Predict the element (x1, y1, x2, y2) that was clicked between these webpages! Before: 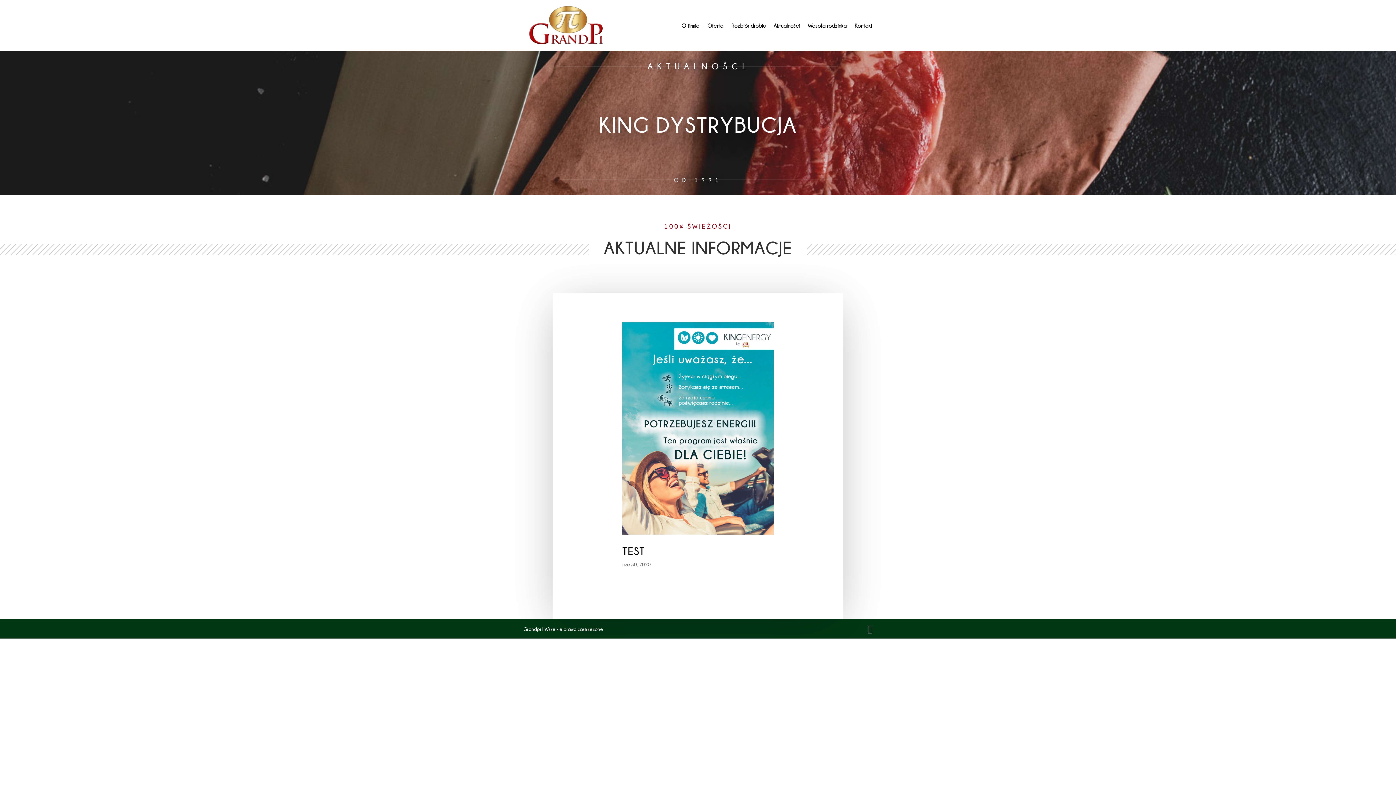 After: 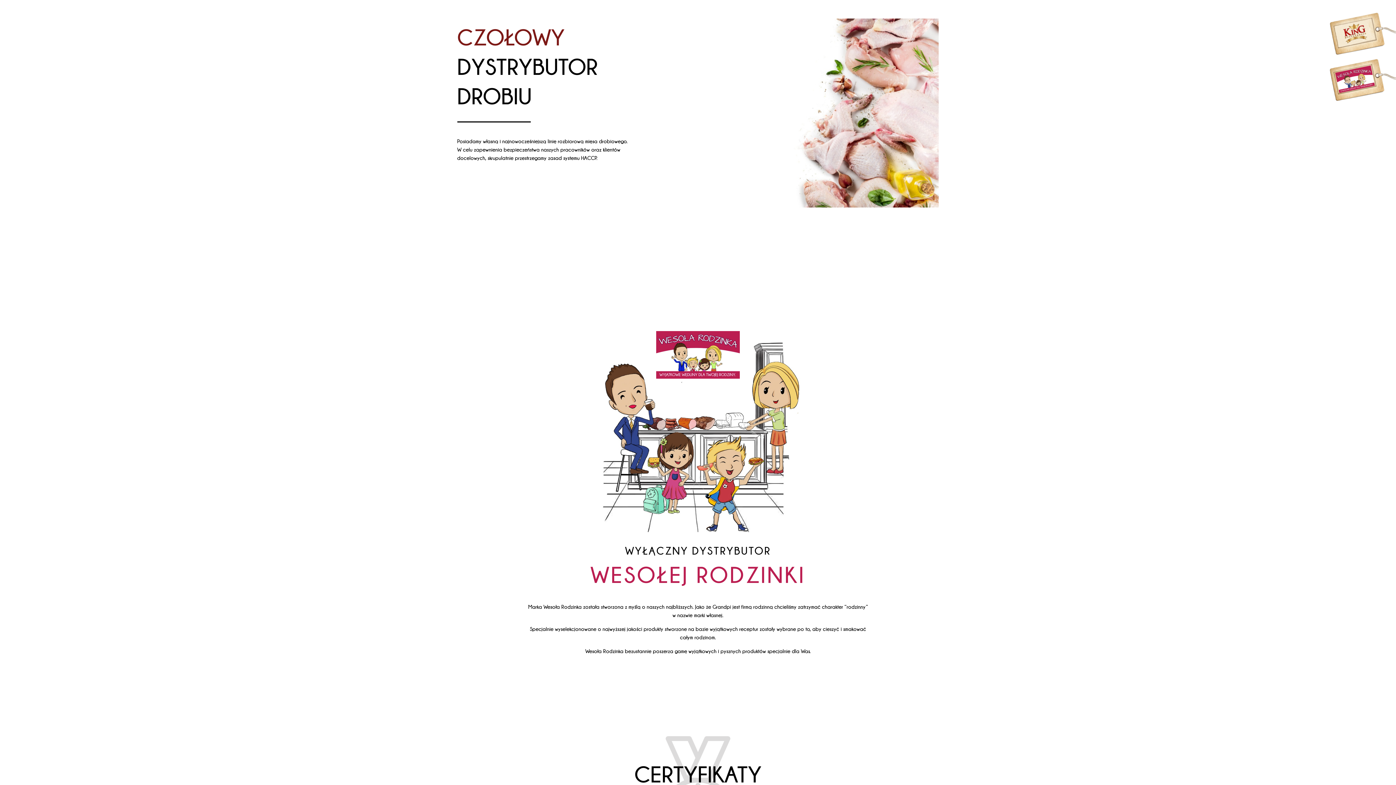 Action: label: Rozbiór drobiu bbox: (731, 22, 765, 50)